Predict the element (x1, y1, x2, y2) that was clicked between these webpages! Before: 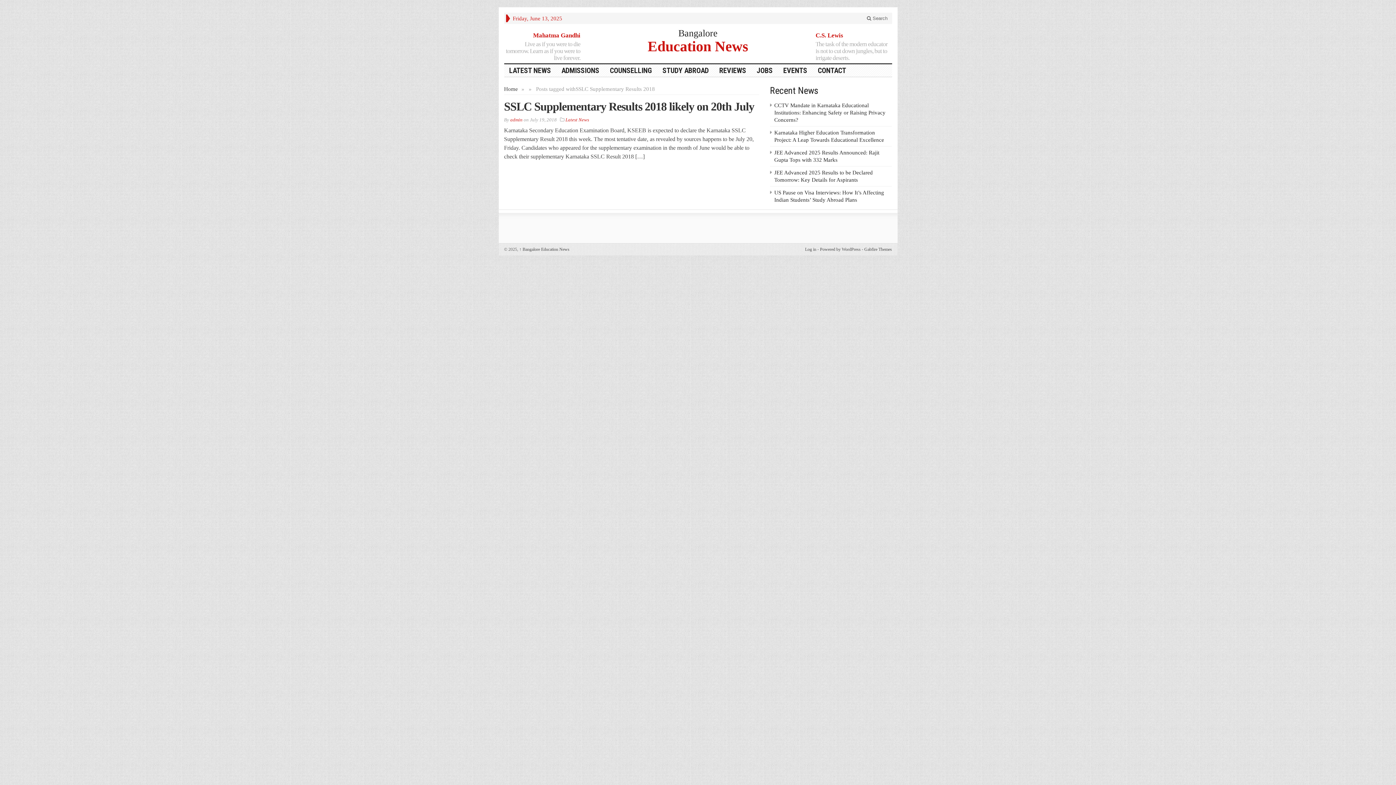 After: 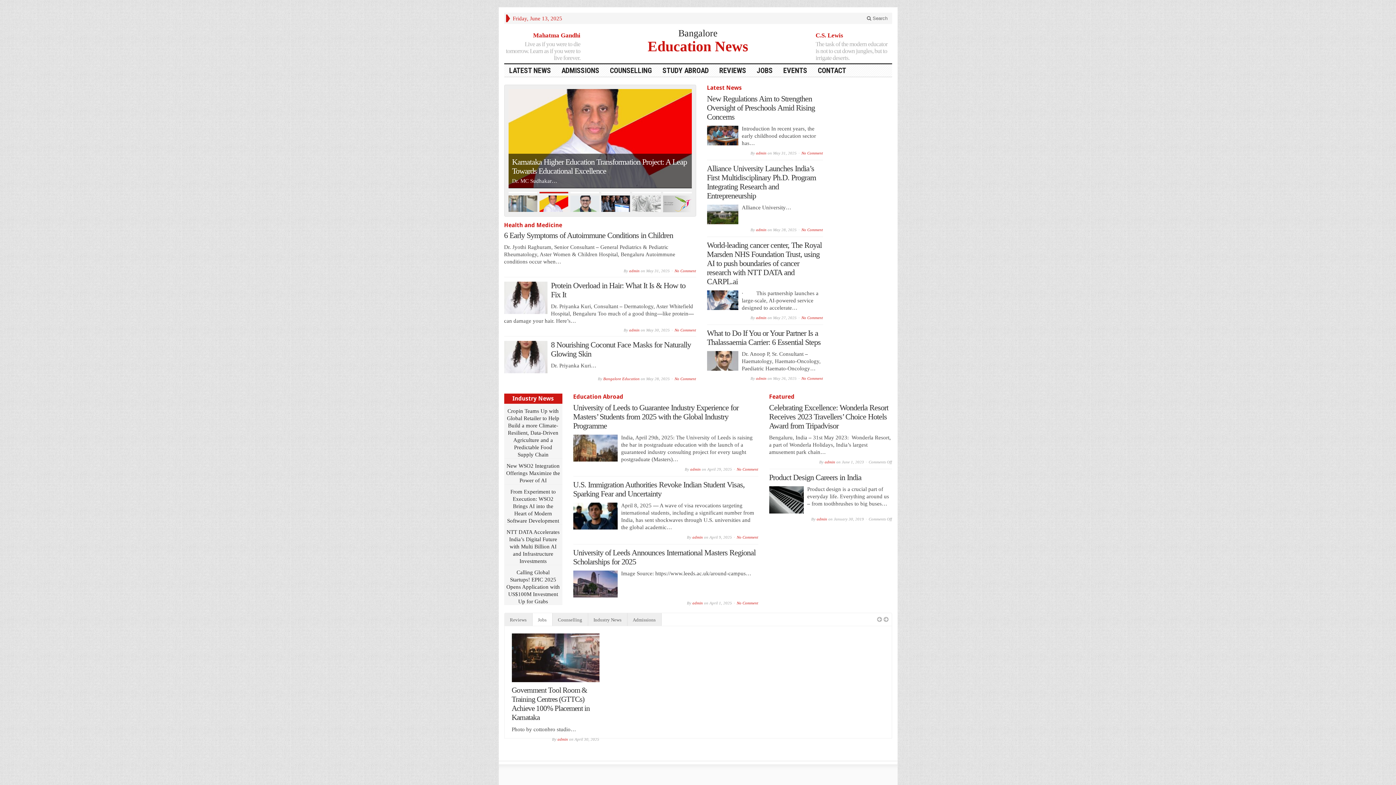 Action: bbox: (504, 84, 518, 93) label: Home